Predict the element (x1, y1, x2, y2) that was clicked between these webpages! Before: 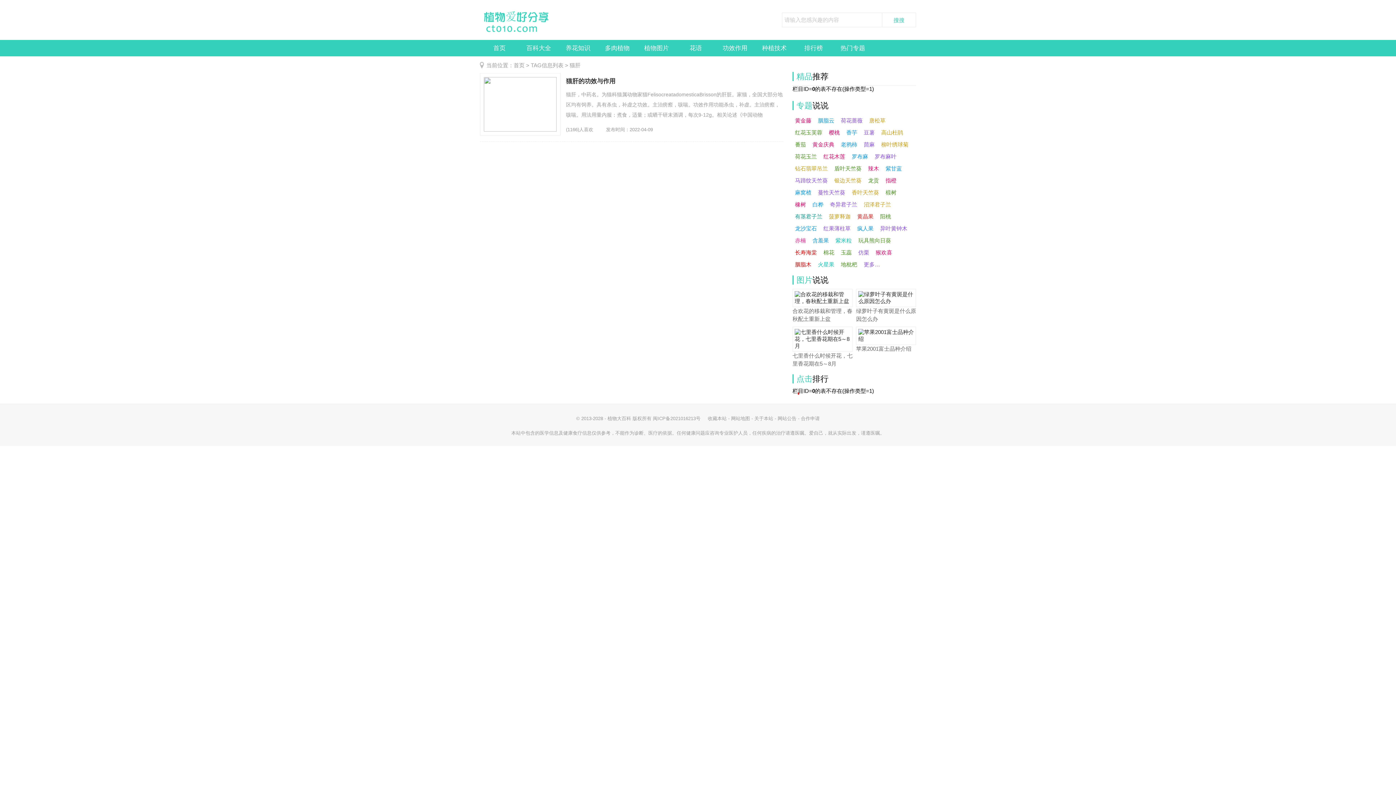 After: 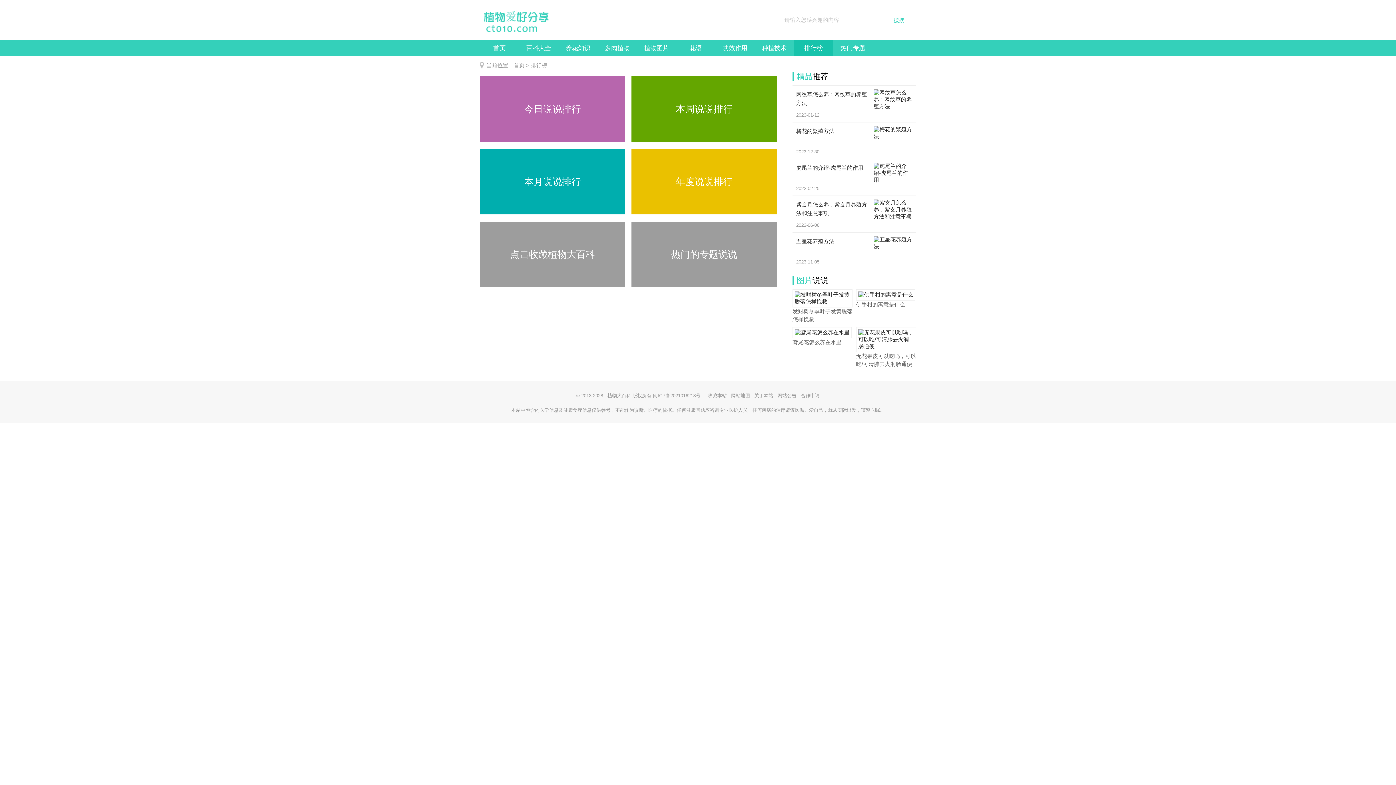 Action: bbox: (794, 40, 833, 56) label: 排行榜